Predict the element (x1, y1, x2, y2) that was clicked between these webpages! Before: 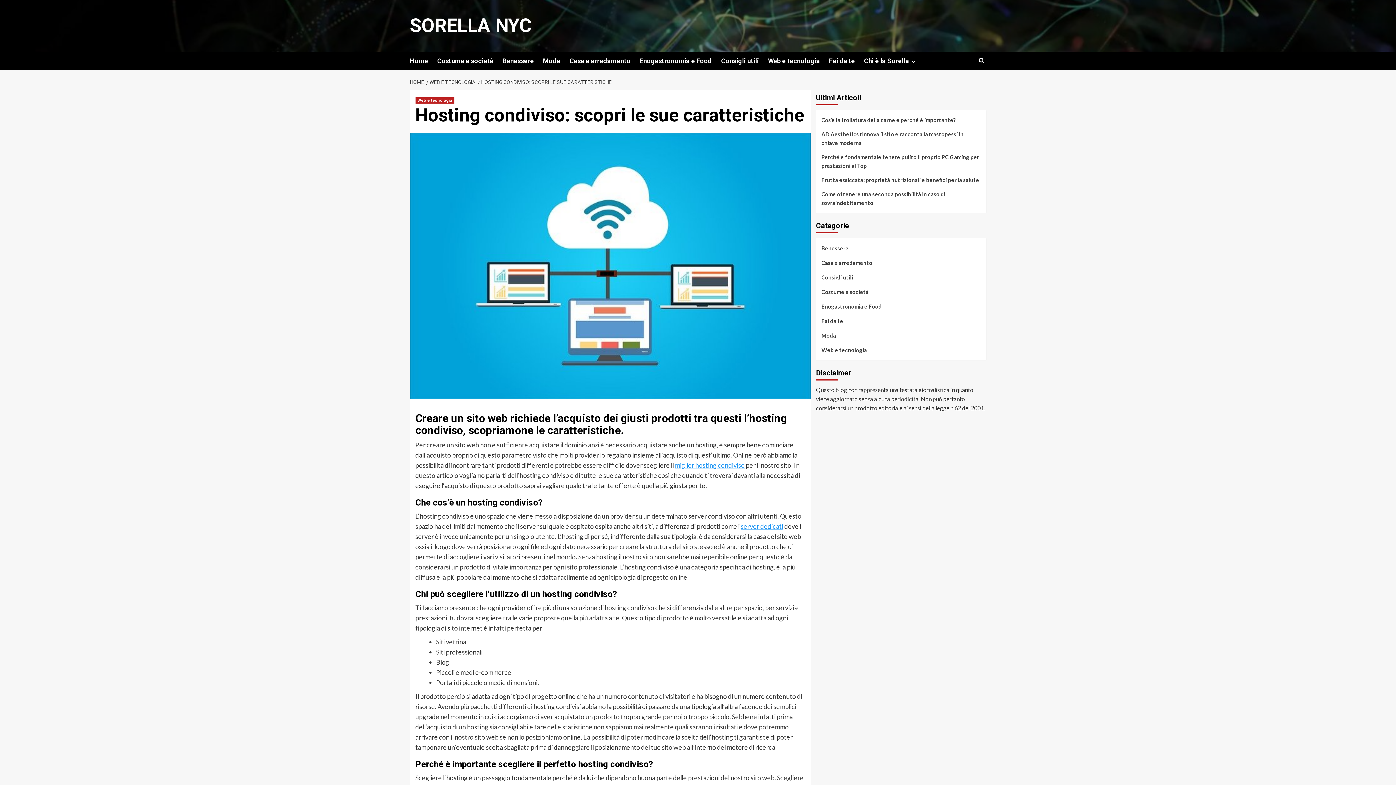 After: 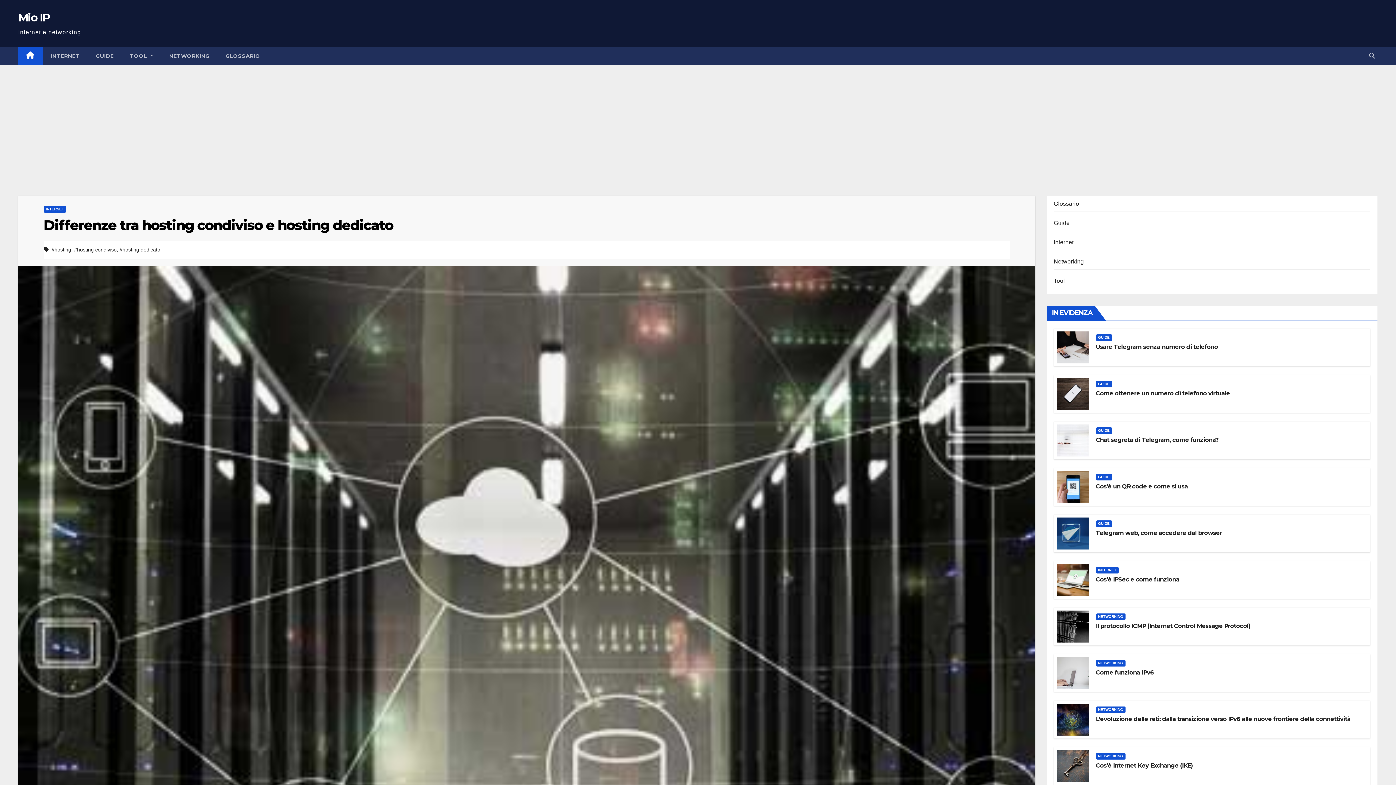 Action: label: server dedicati bbox: (740, 522, 783, 530)